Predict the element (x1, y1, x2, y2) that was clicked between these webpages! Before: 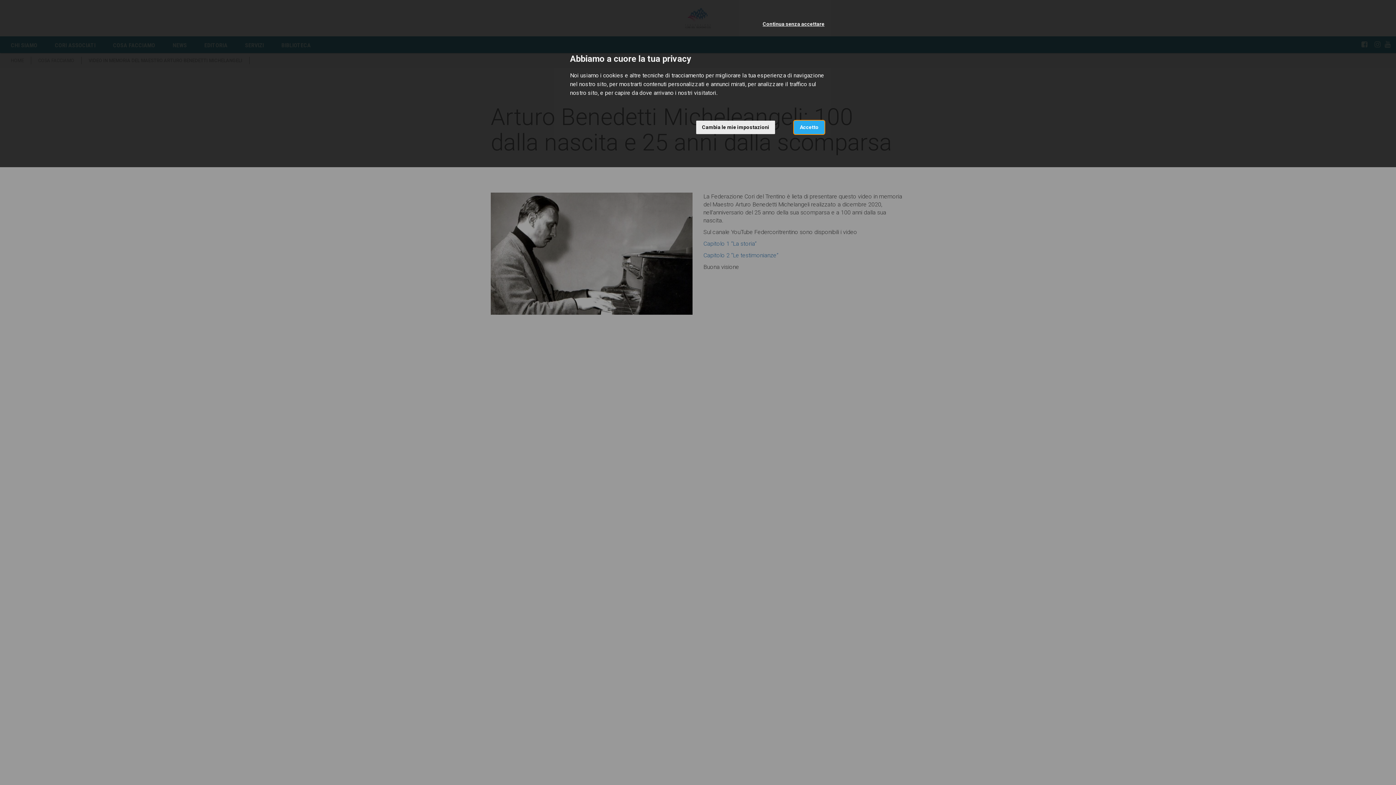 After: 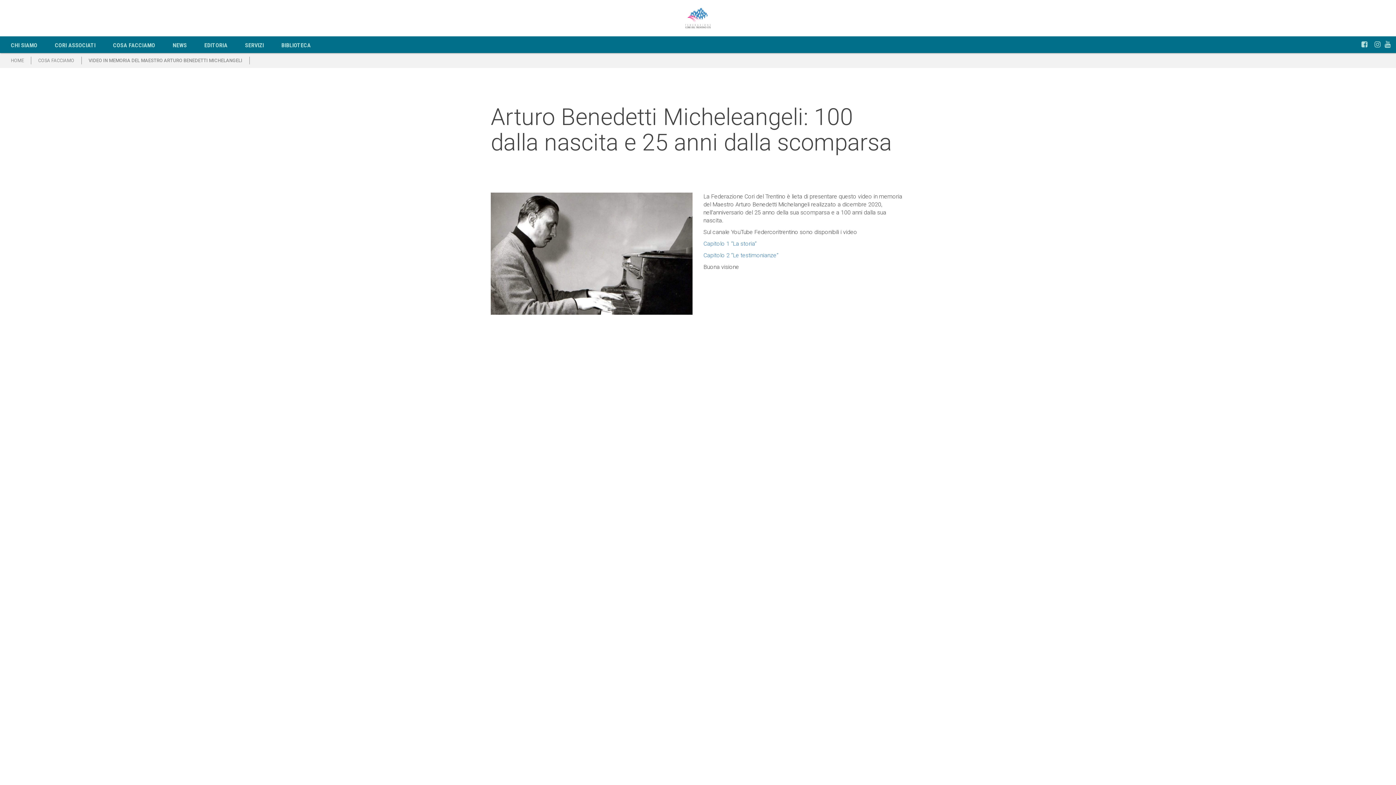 Action: bbox: (757, 17, 830, 30) label: Continua senza accettare